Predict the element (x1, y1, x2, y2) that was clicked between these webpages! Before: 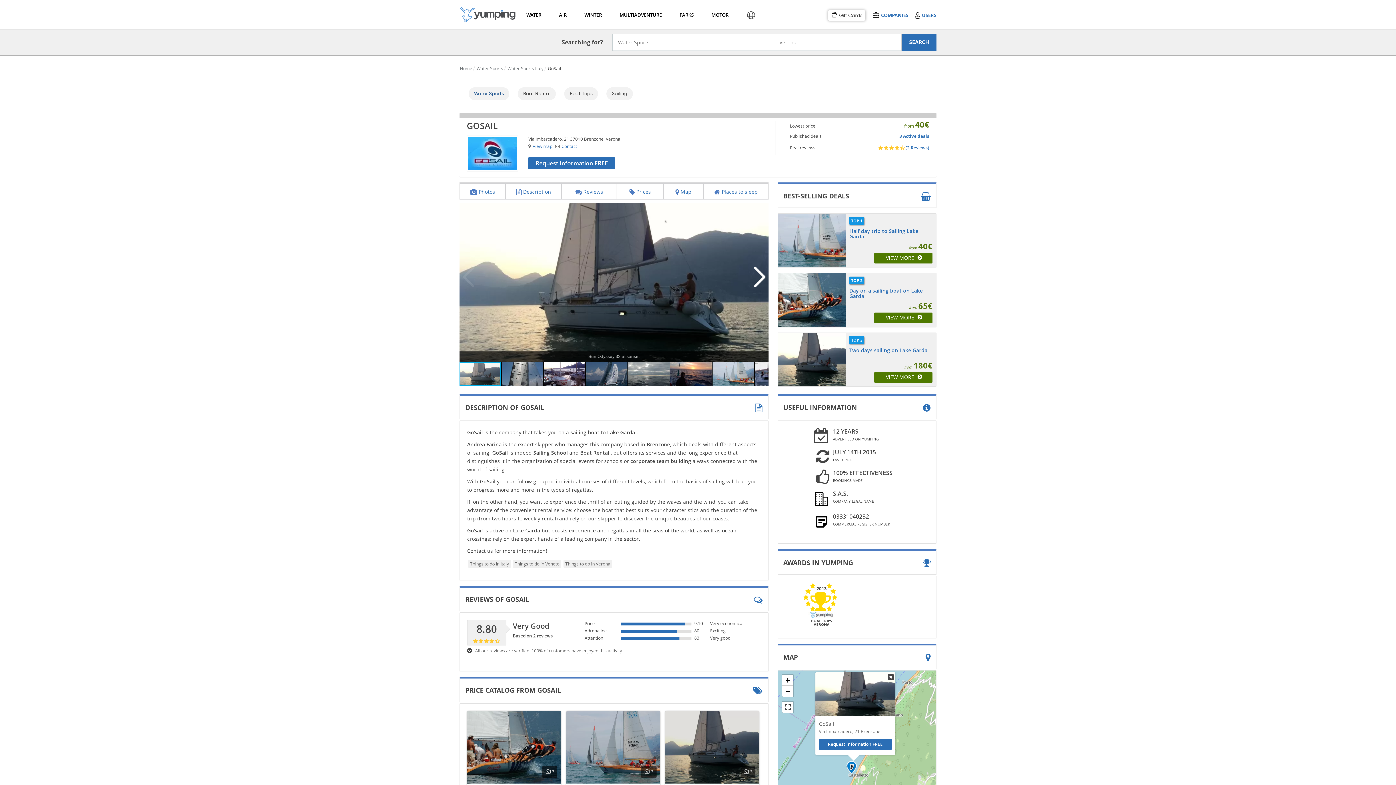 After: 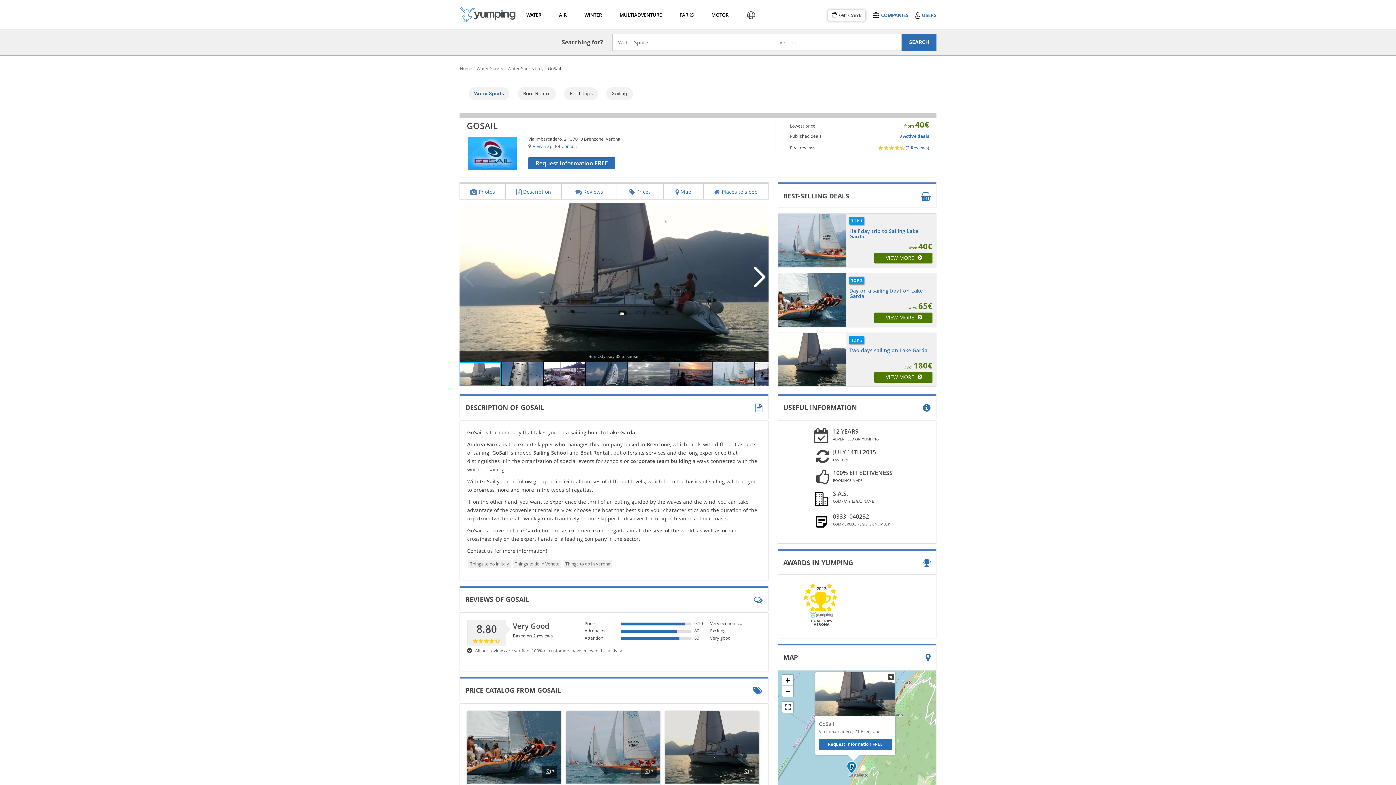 Action: bbox: (528, 143, 552, 149) label: View map